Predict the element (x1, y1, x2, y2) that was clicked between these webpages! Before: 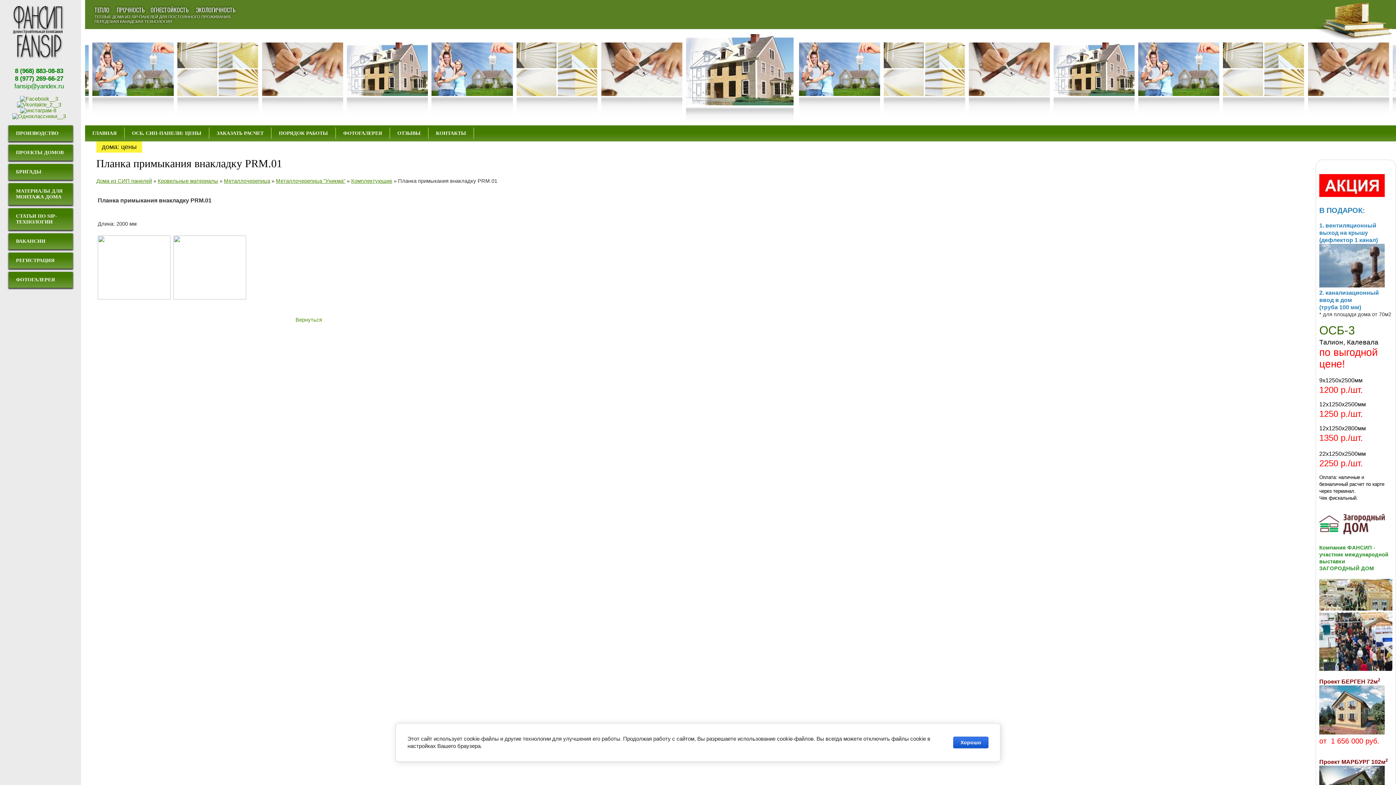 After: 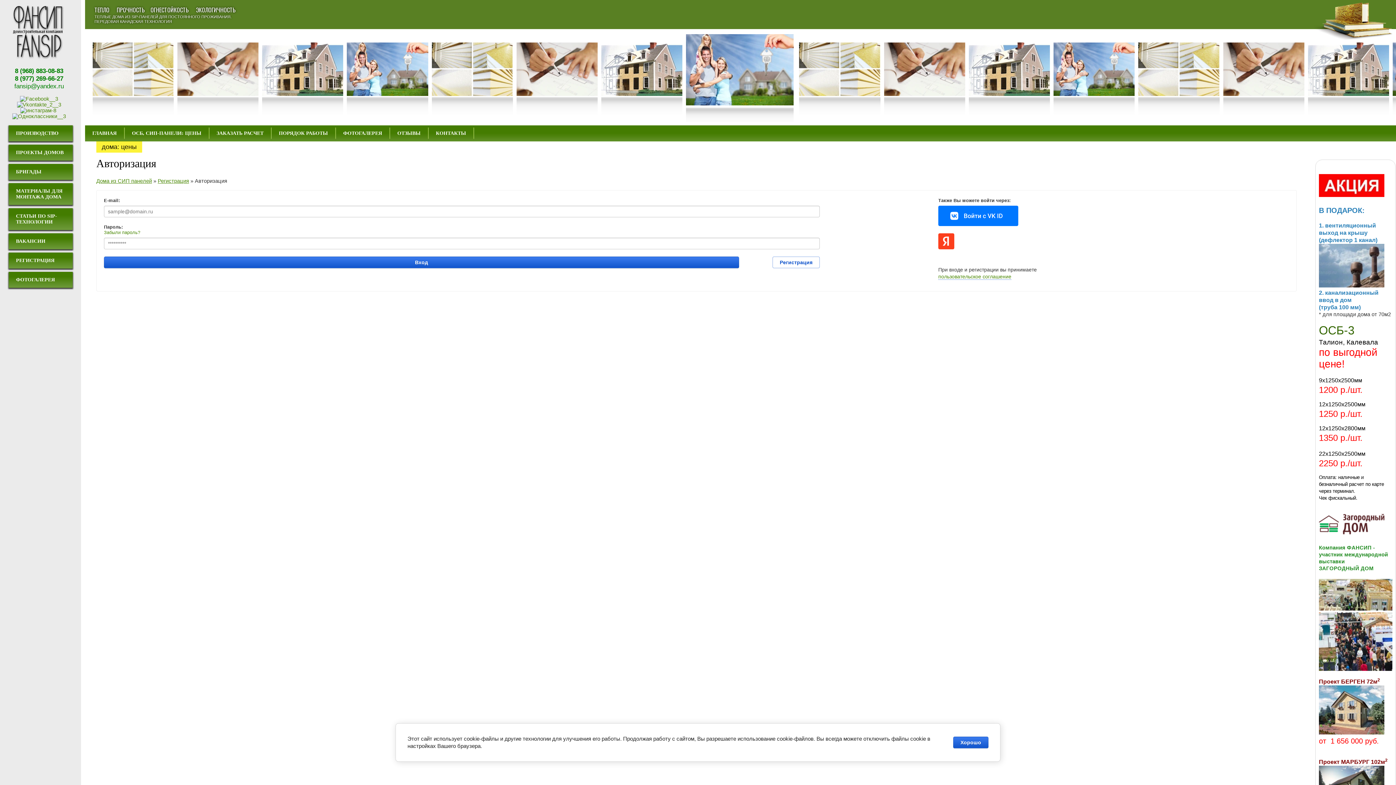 Action: label: РЕГИСТРАЦИЯ bbox: (8, 252, 72, 268)